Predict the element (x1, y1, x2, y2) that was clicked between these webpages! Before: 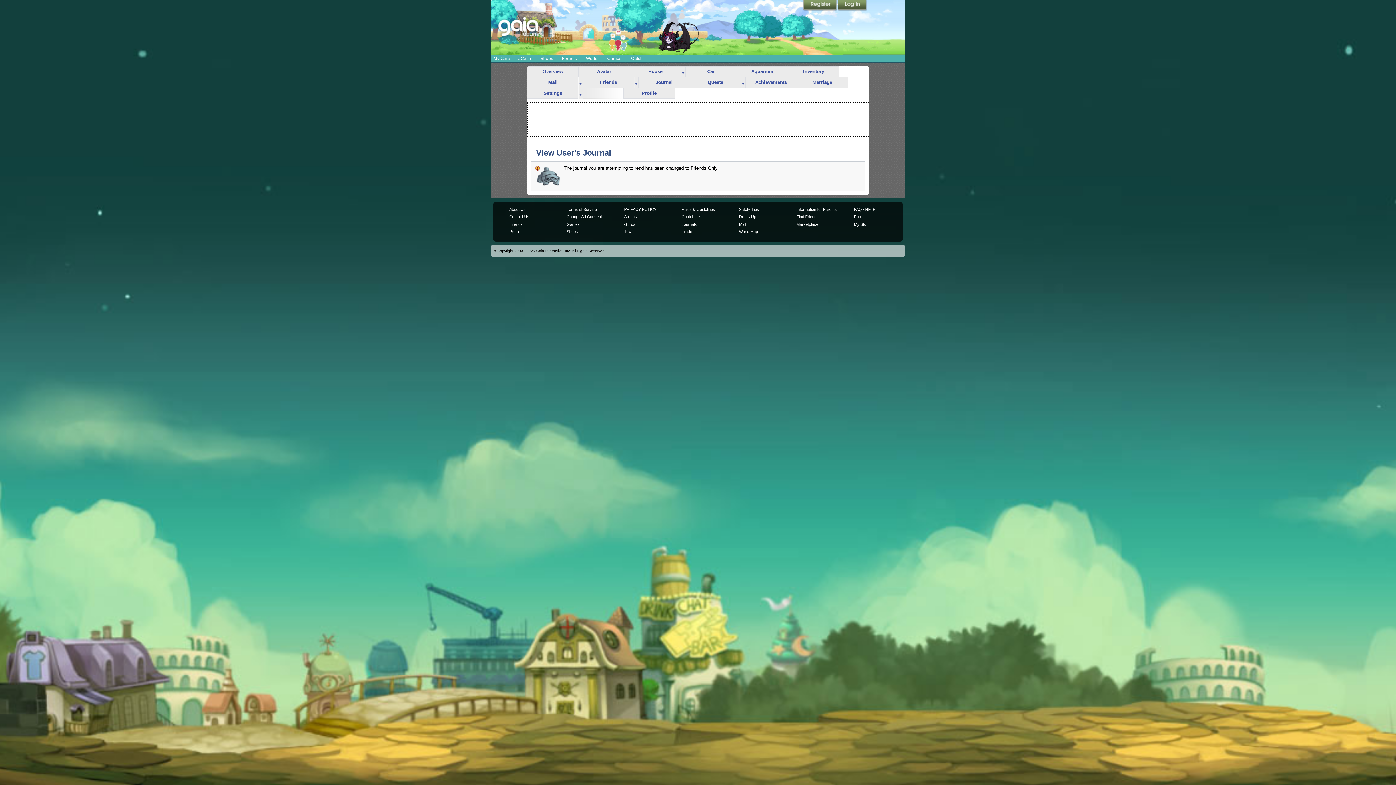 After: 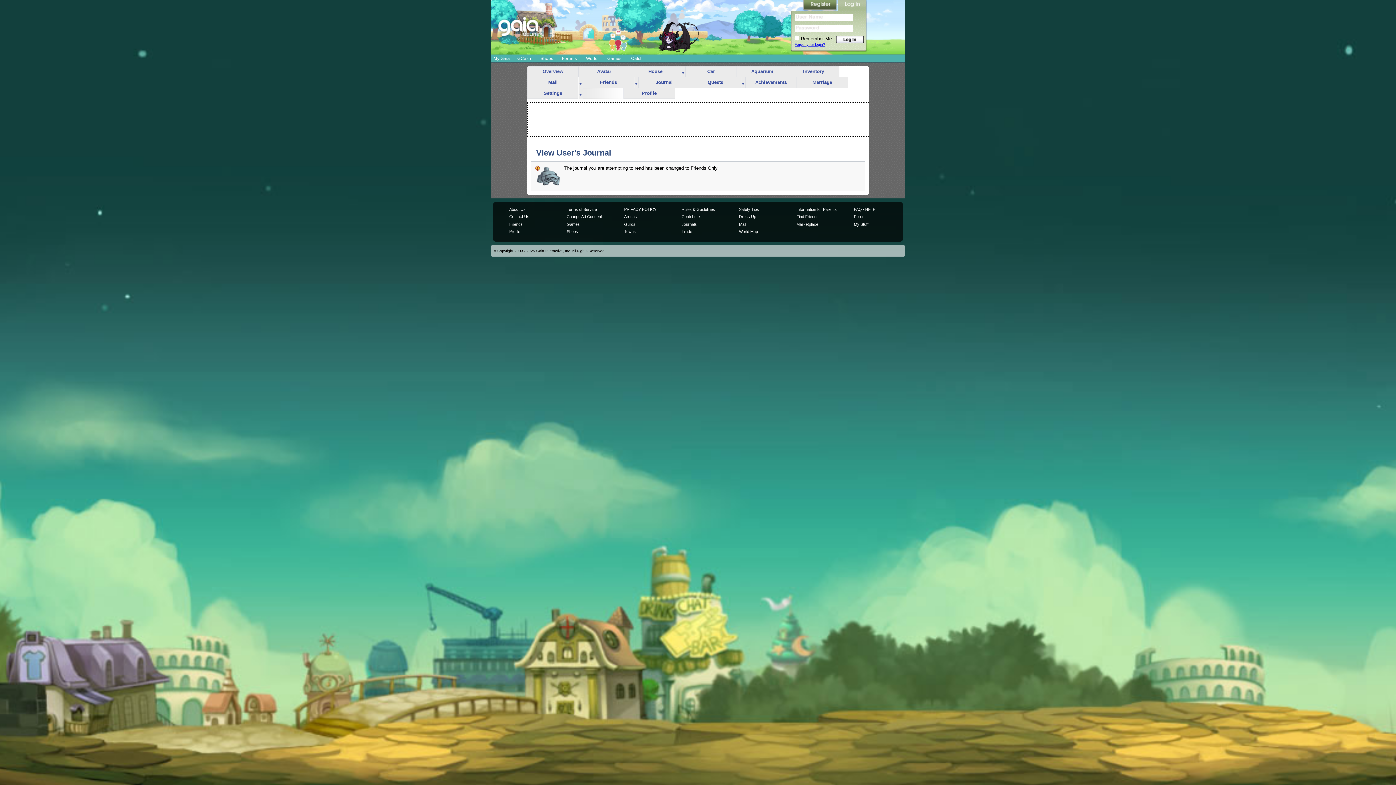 Action: label: Login bbox: (837, 0, 866, 10)